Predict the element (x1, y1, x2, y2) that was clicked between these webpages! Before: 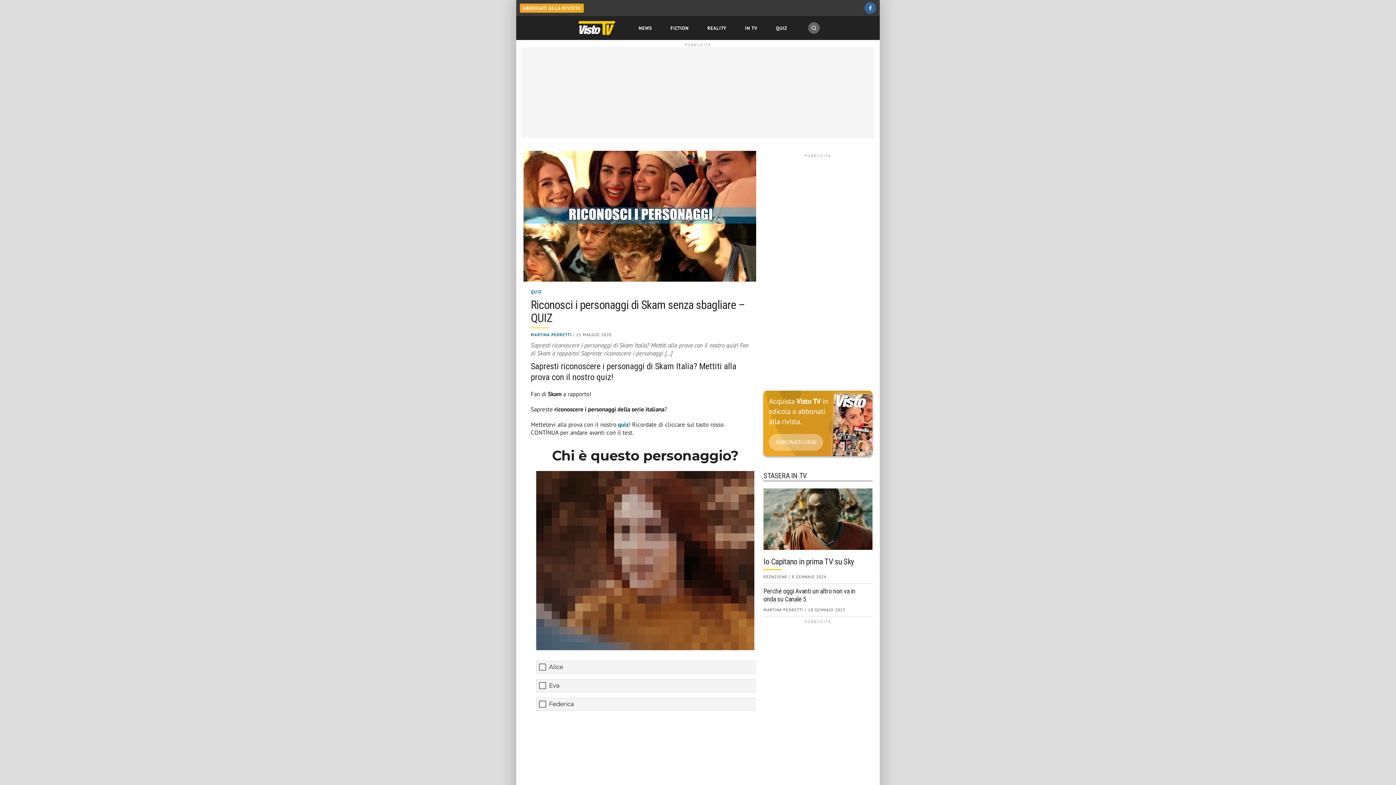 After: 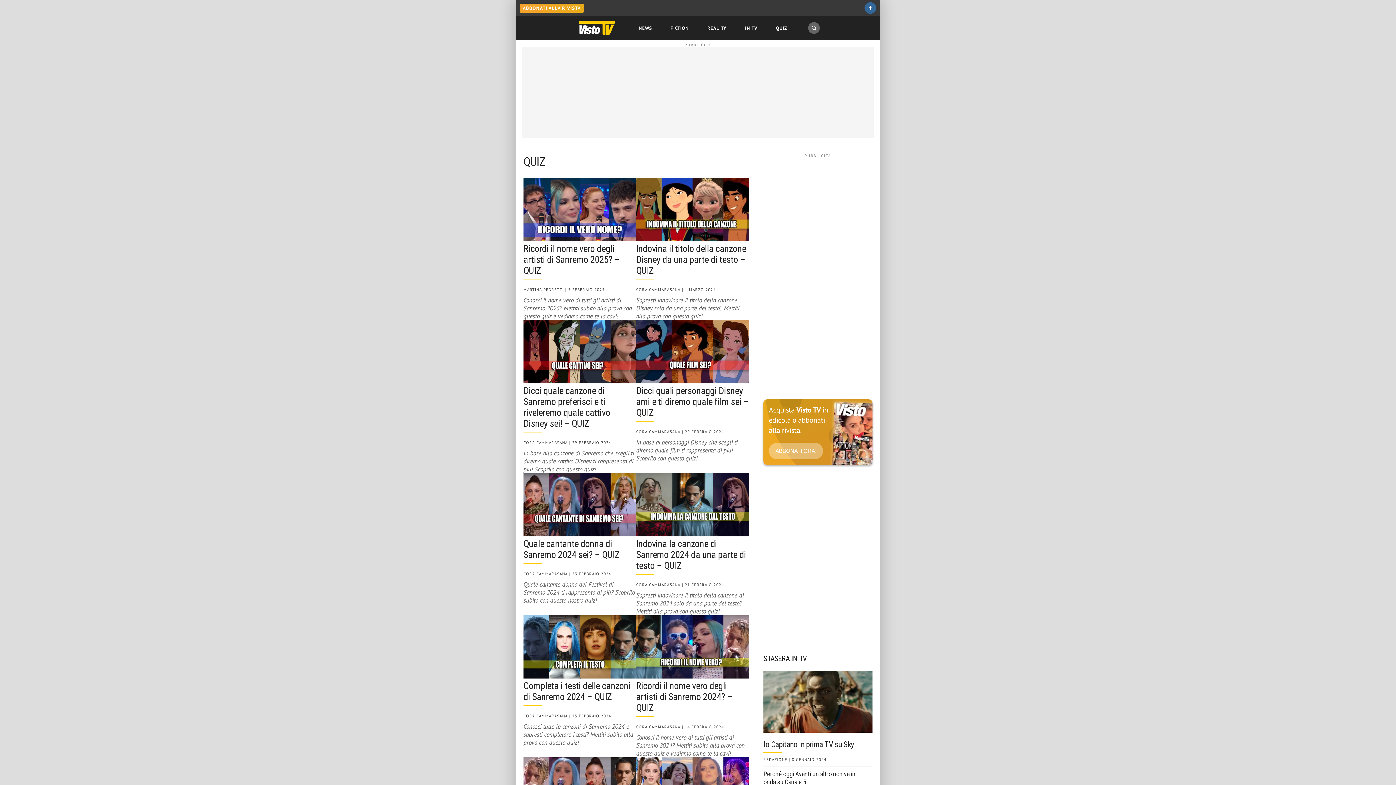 Action: bbox: (530, 289, 541, 294) label: QUIZ